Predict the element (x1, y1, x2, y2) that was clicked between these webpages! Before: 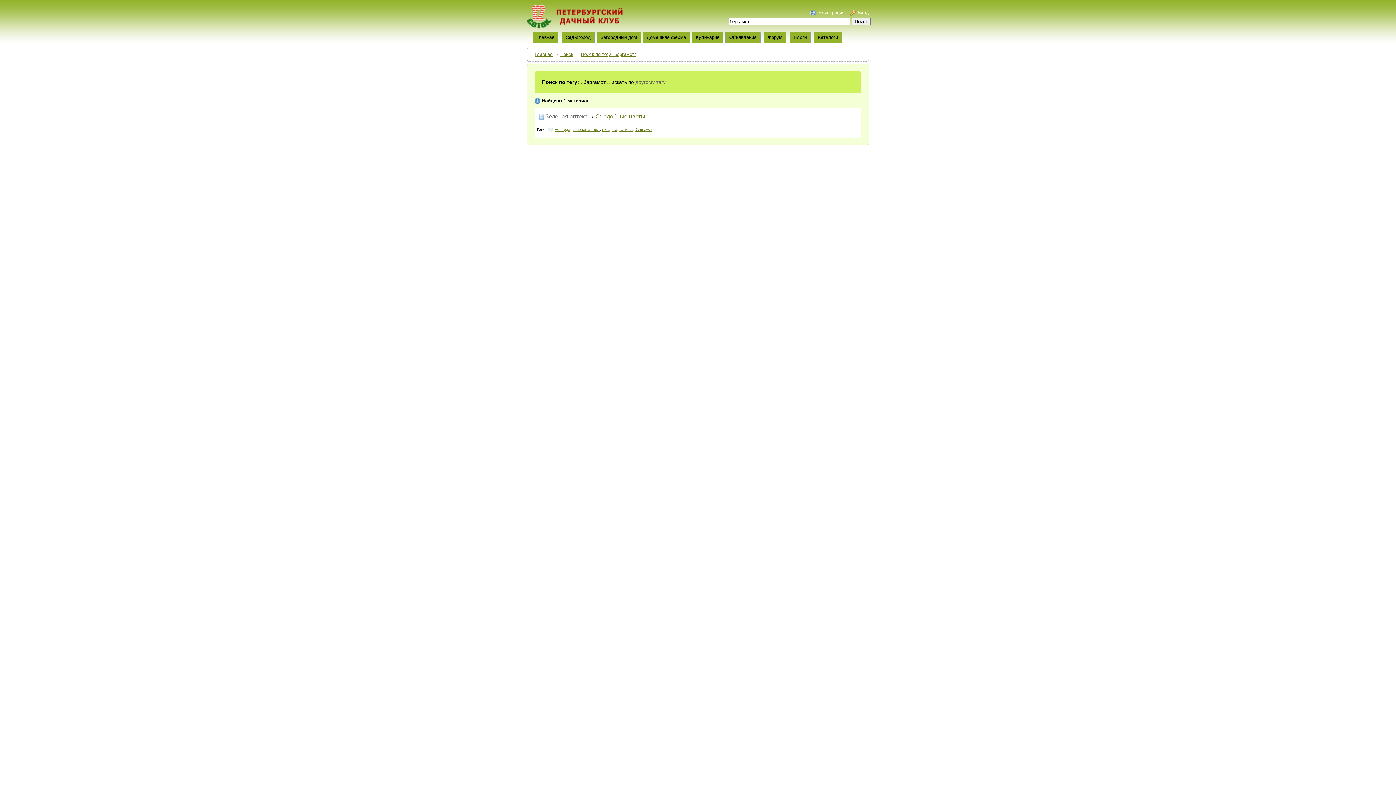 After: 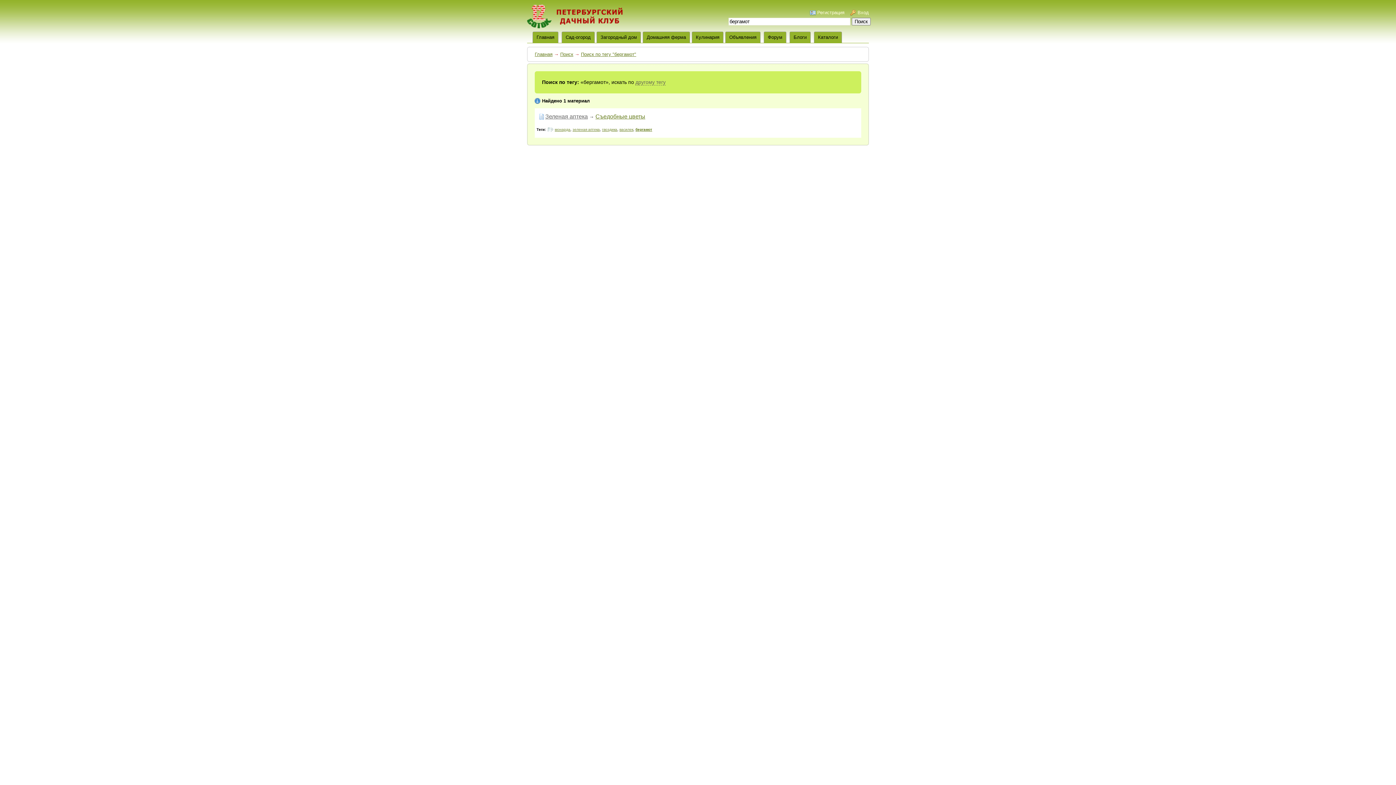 Action: bbox: (581, 51, 636, 57) label: Поиск по тегу "бергамот"